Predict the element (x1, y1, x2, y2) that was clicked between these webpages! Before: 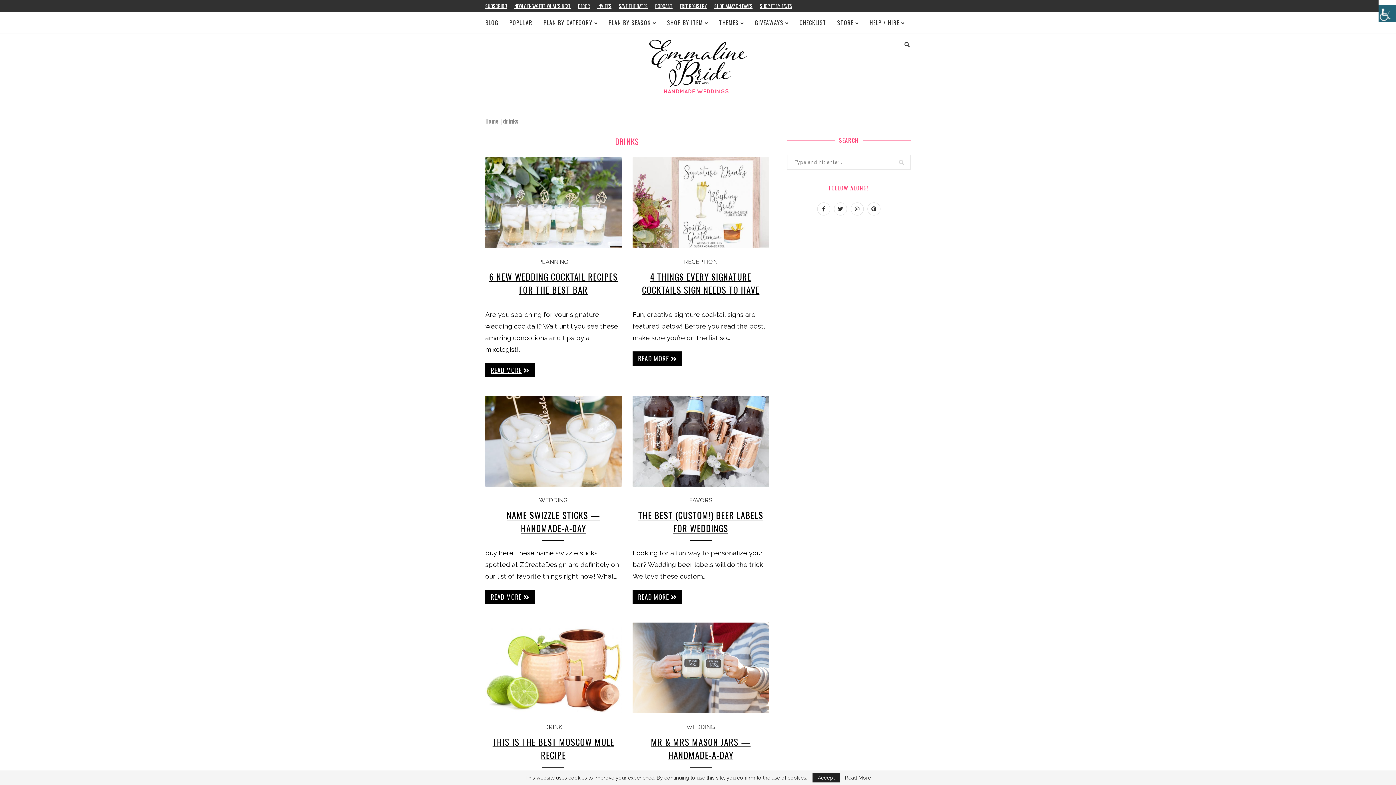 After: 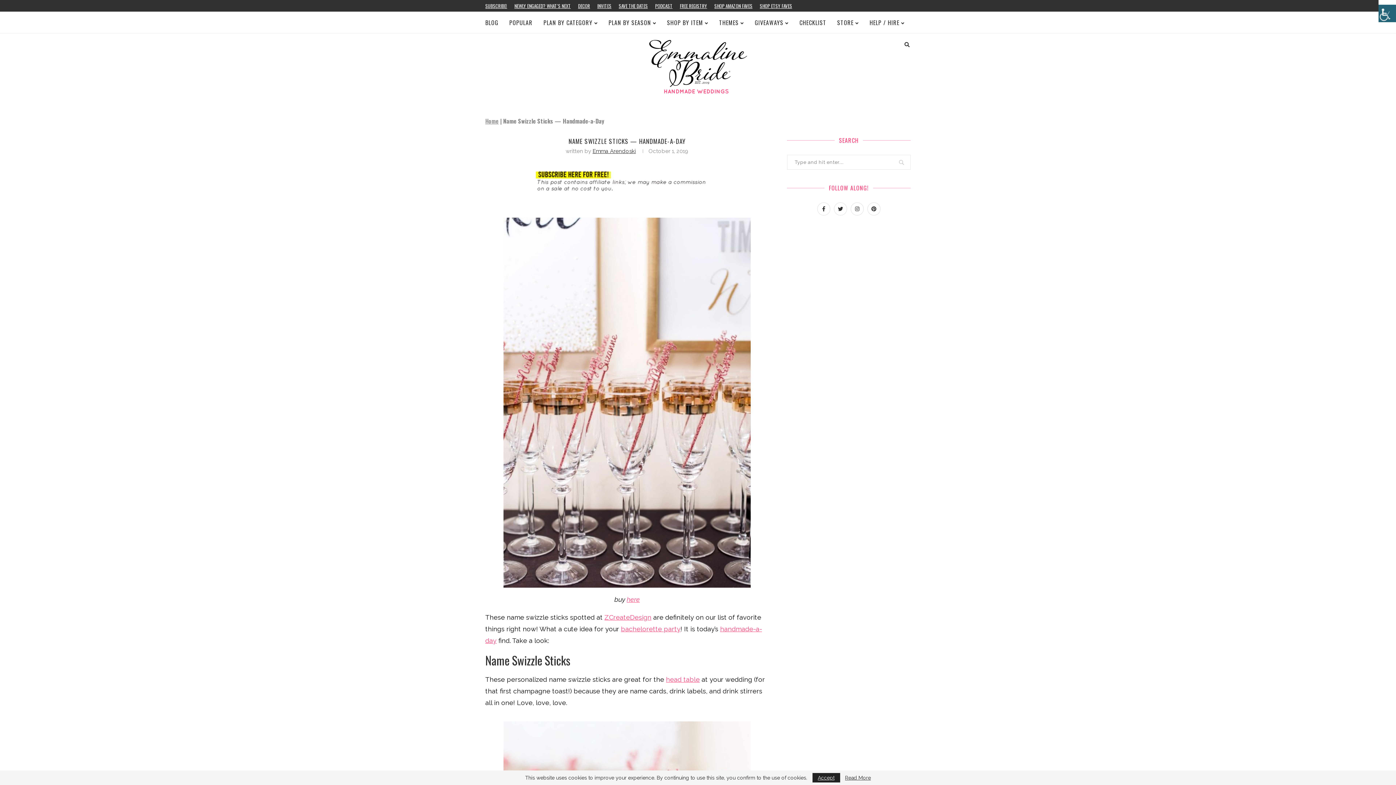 Action: label: READ MORE bbox: (485, 590, 535, 604)